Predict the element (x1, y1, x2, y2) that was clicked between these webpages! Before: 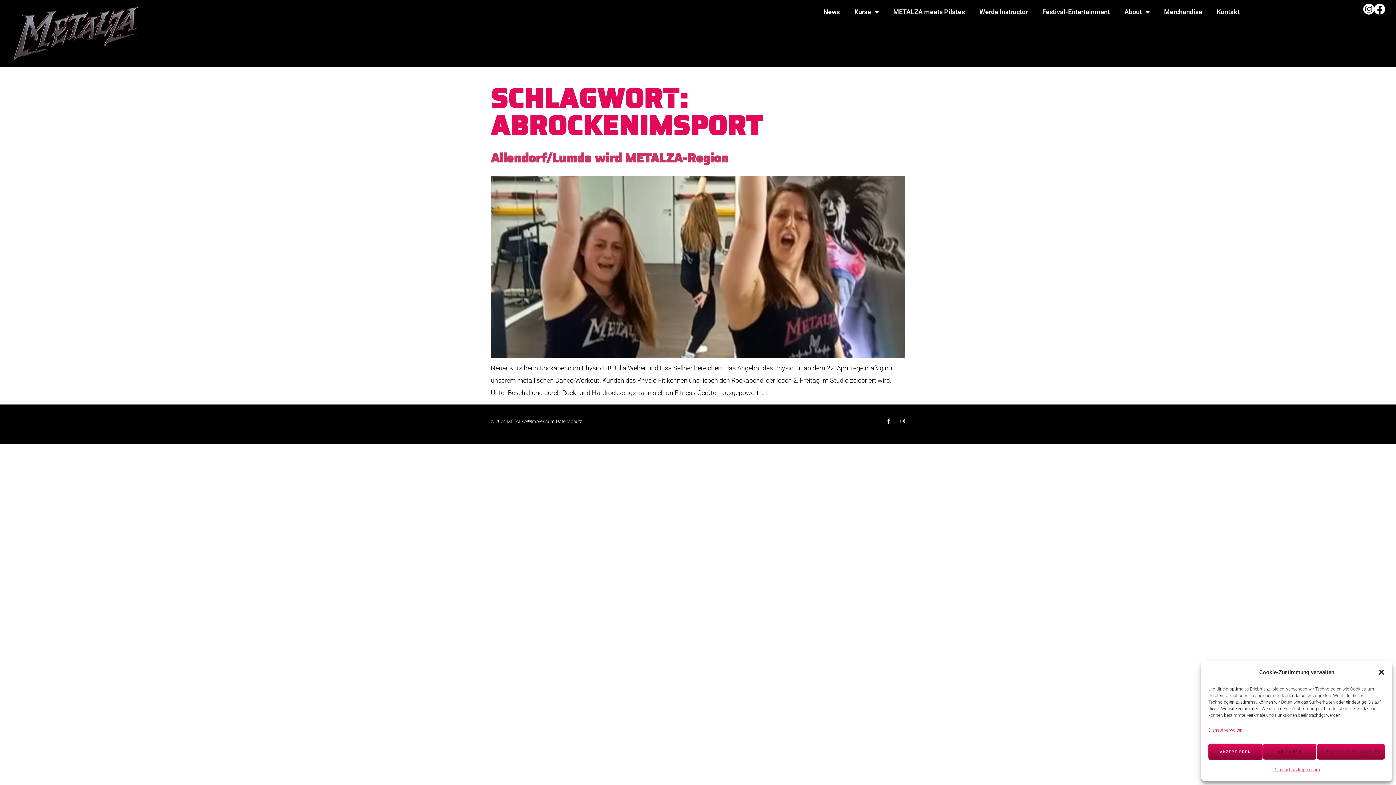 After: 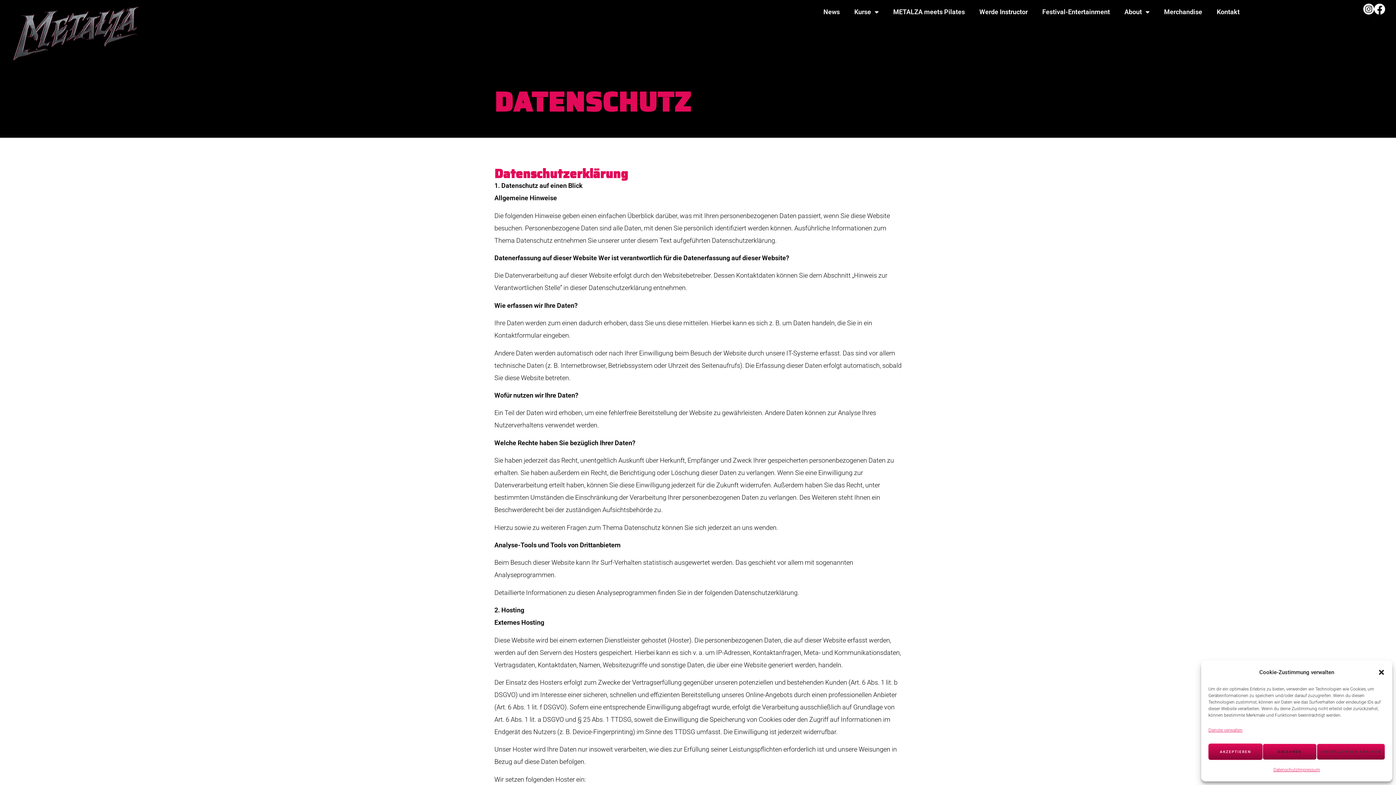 Action: label: Datenschutz bbox: (556, 418, 582, 424)